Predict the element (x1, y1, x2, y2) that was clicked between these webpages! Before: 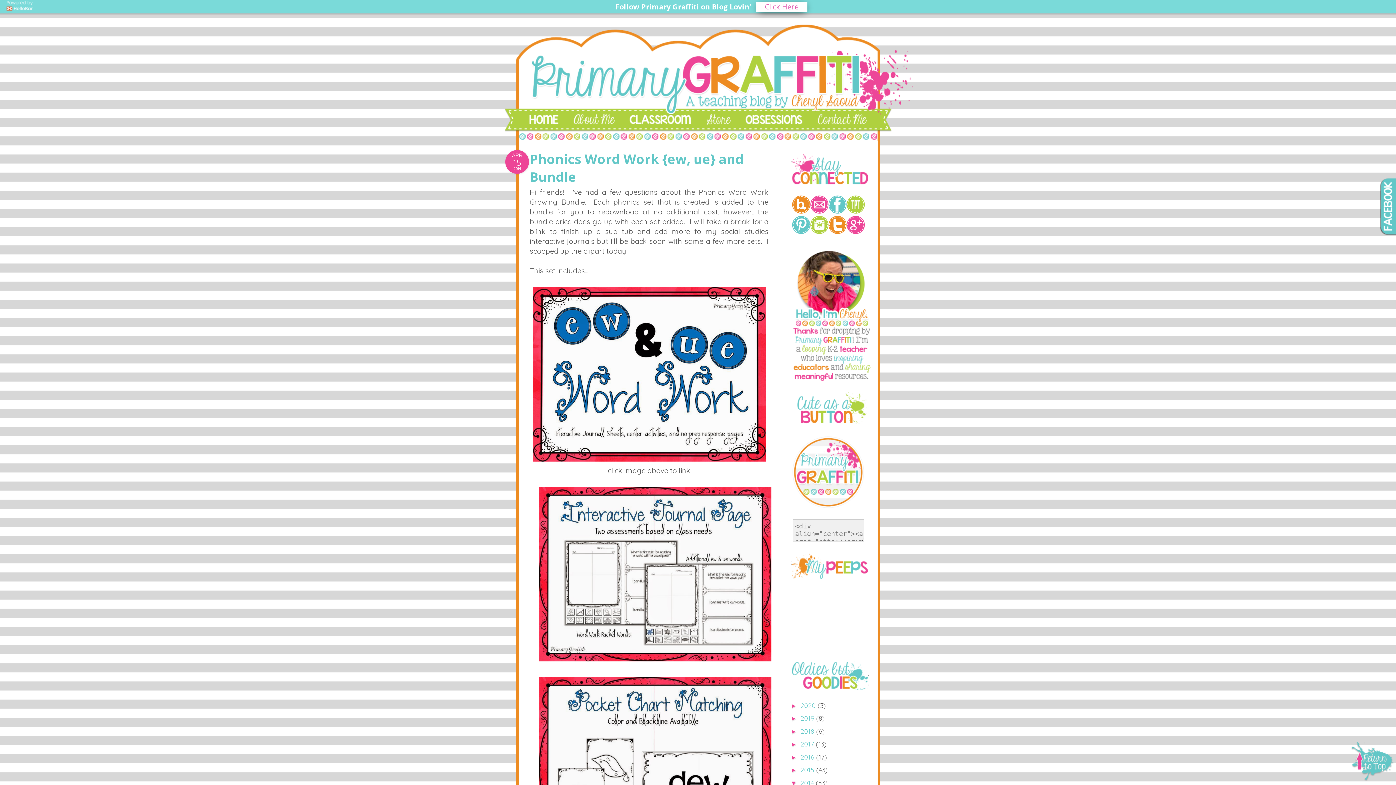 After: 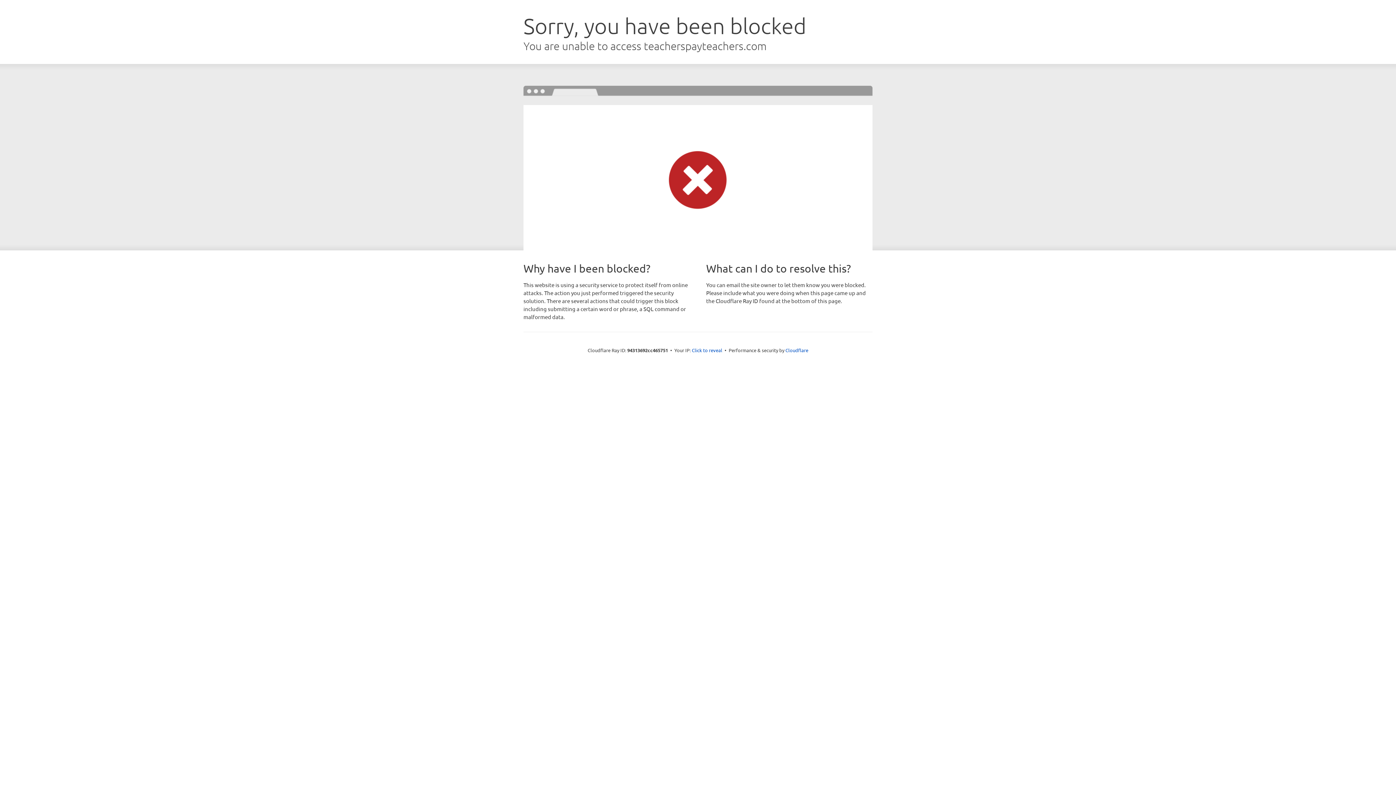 Action: bbox: (531, 456, 767, 465)